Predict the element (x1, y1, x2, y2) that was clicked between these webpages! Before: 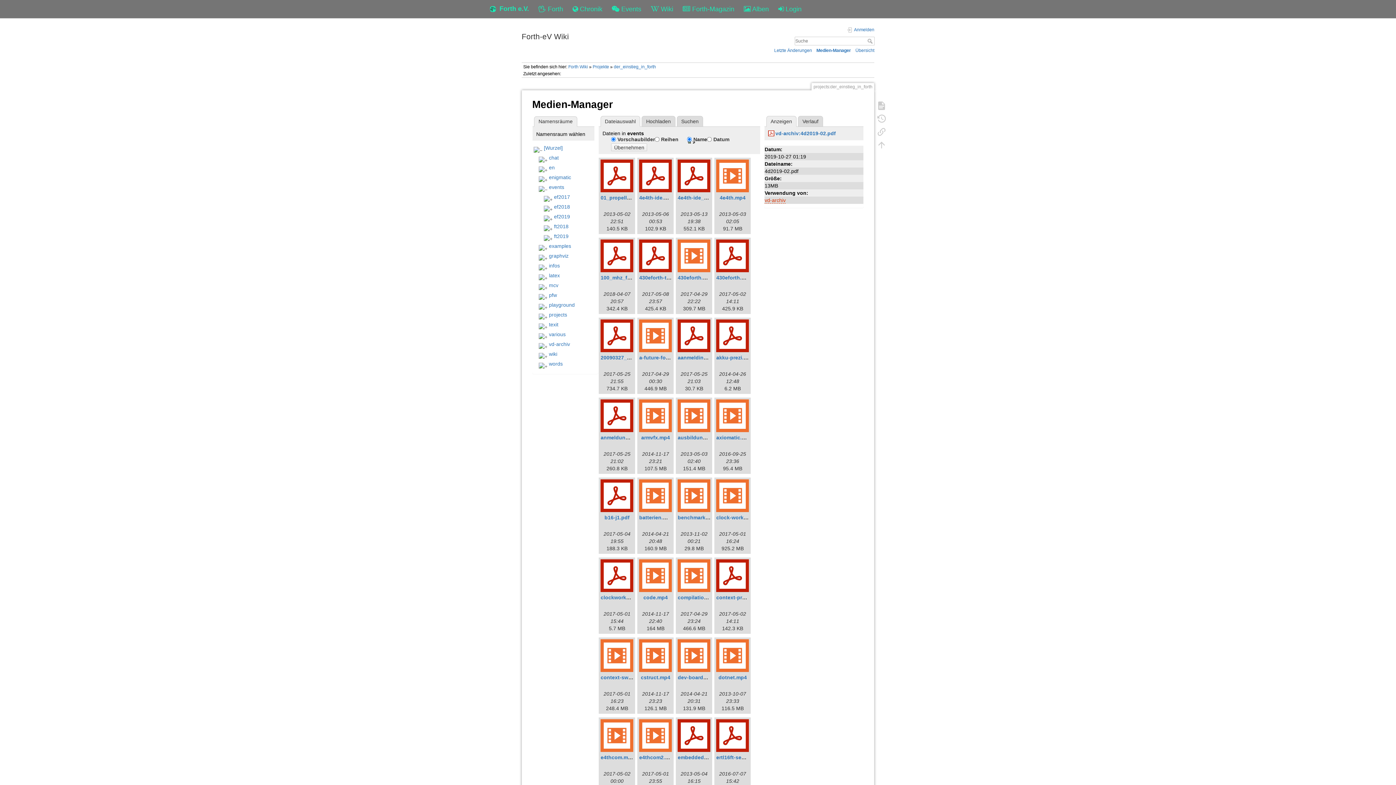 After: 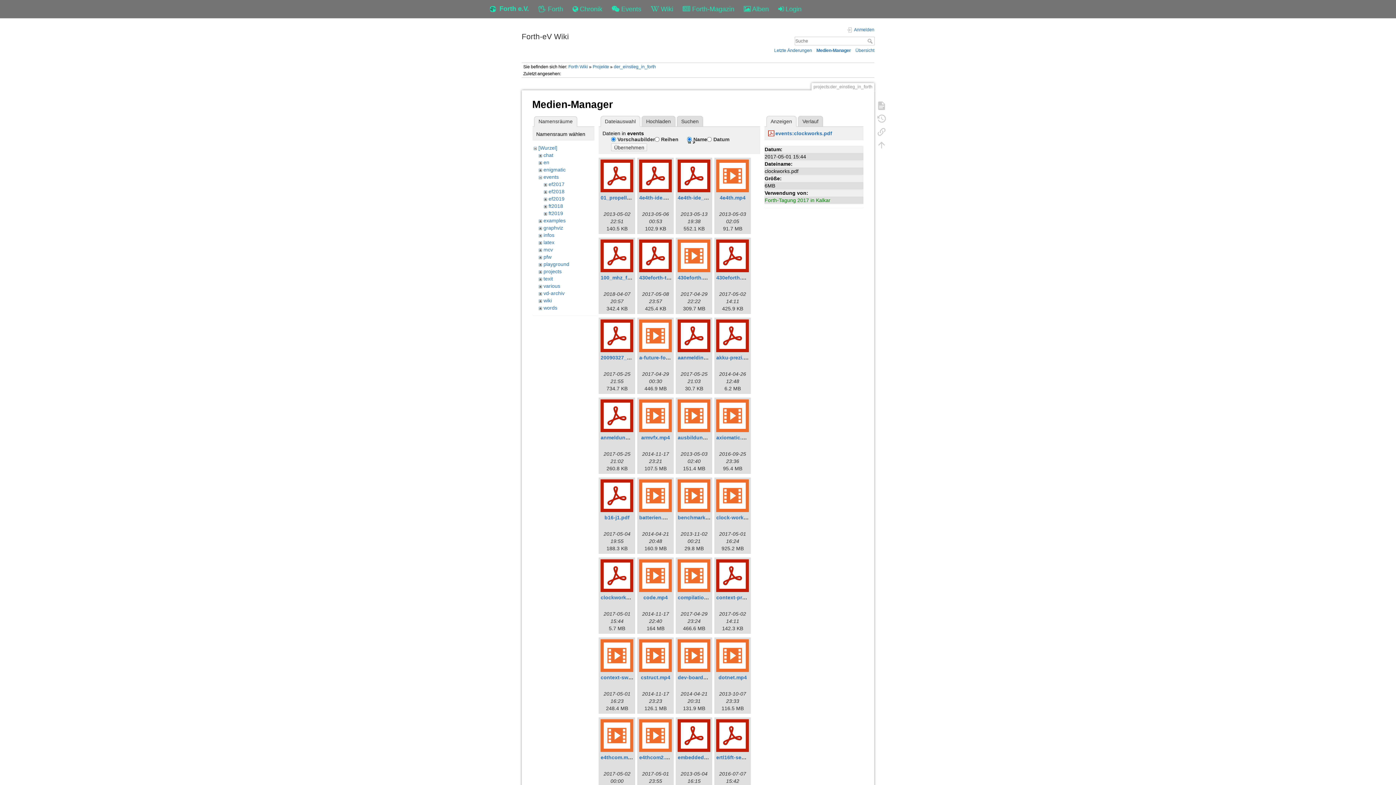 Action: label: clockworks.pdf bbox: (600, 594, 639, 600)